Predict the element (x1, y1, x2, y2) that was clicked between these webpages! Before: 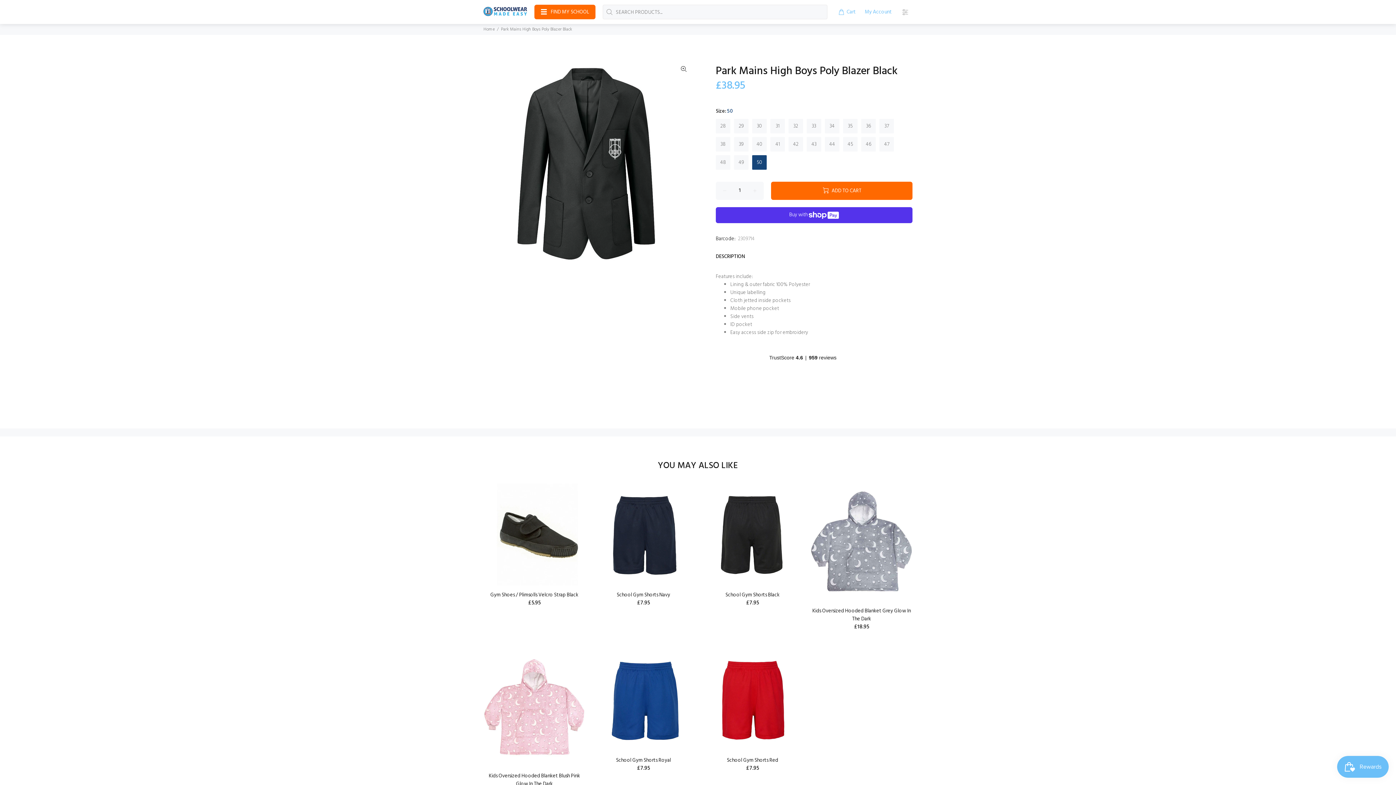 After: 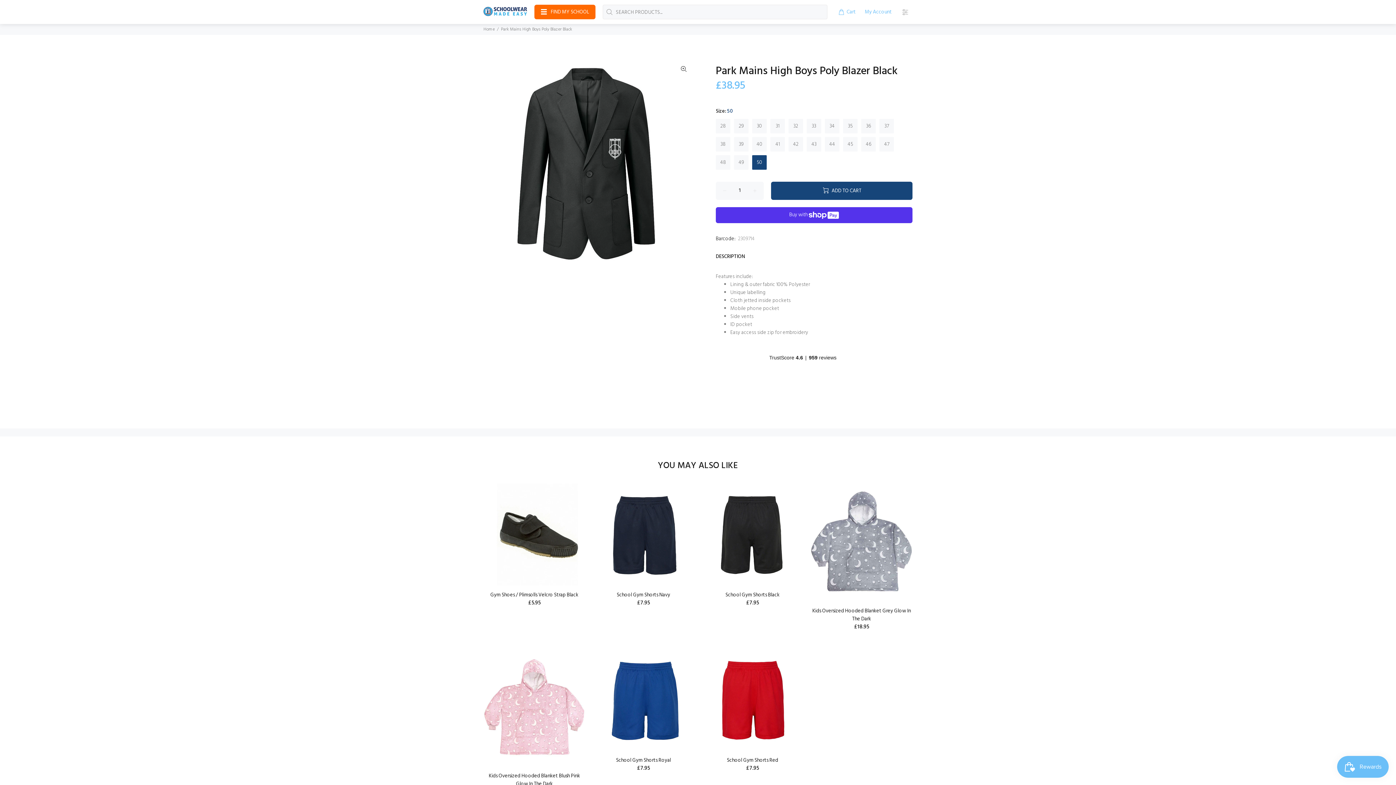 Action: bbox: (771, 181, 912, 200) label: ADD TO CART